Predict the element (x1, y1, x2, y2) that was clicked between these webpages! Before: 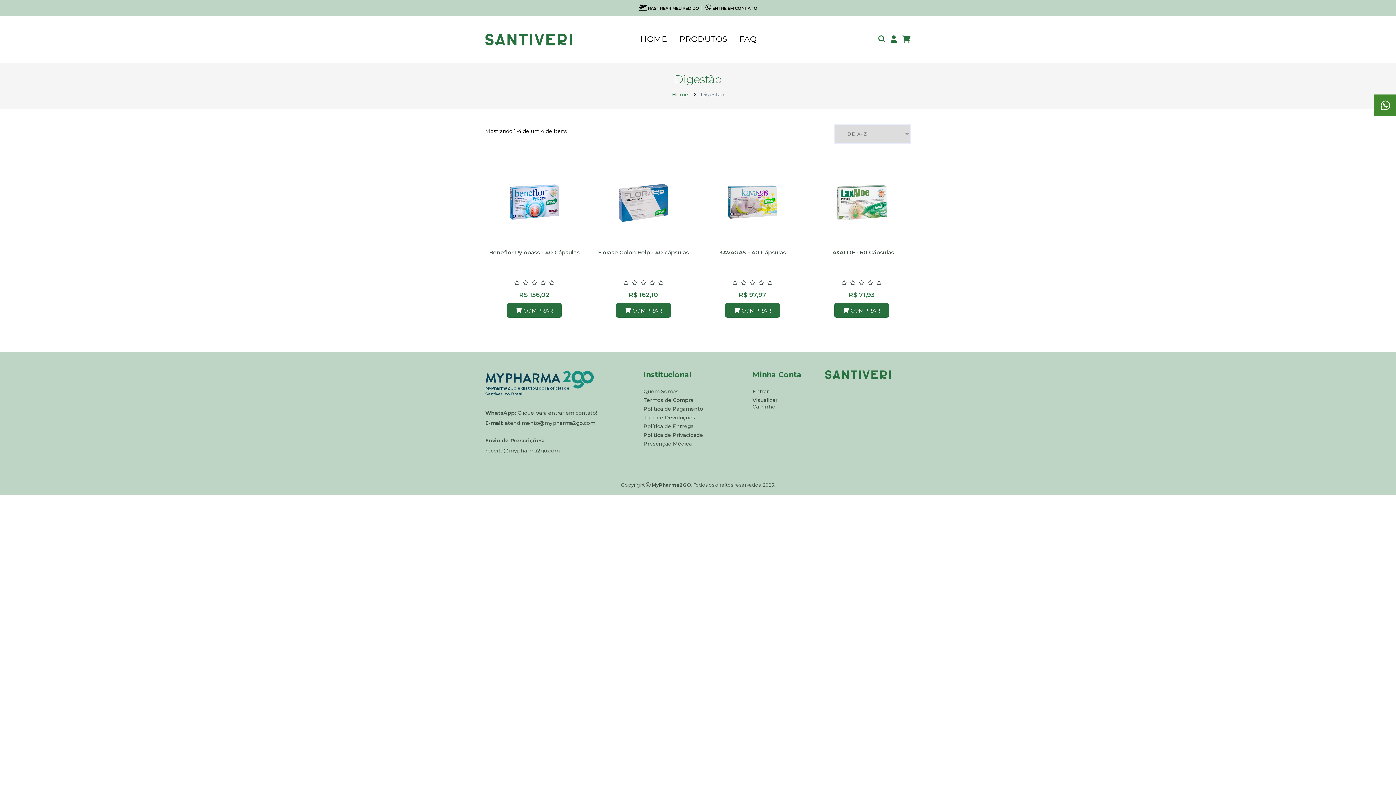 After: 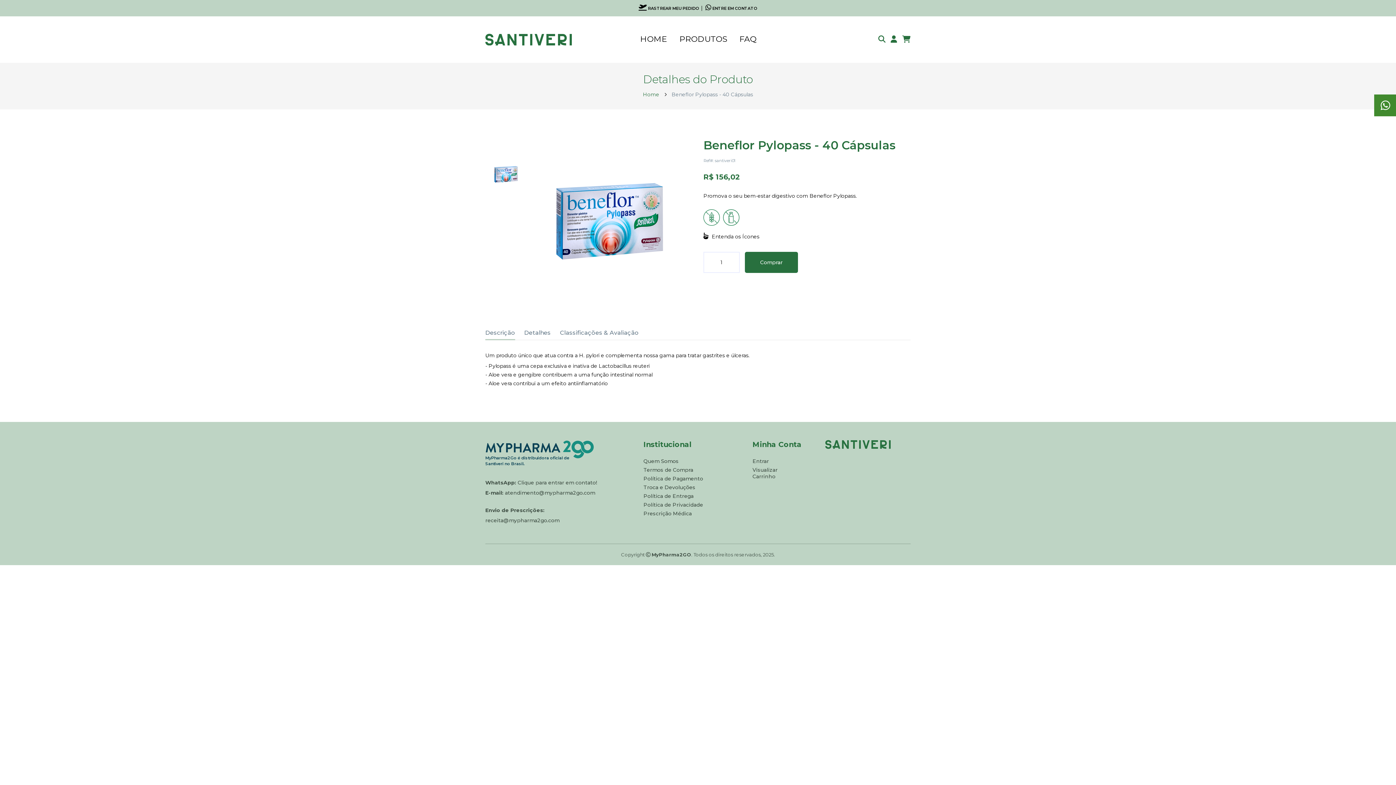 Action: bbox: (489, 249, 579, 256) label: Beneflor Pylopass - 40 Cápsulas